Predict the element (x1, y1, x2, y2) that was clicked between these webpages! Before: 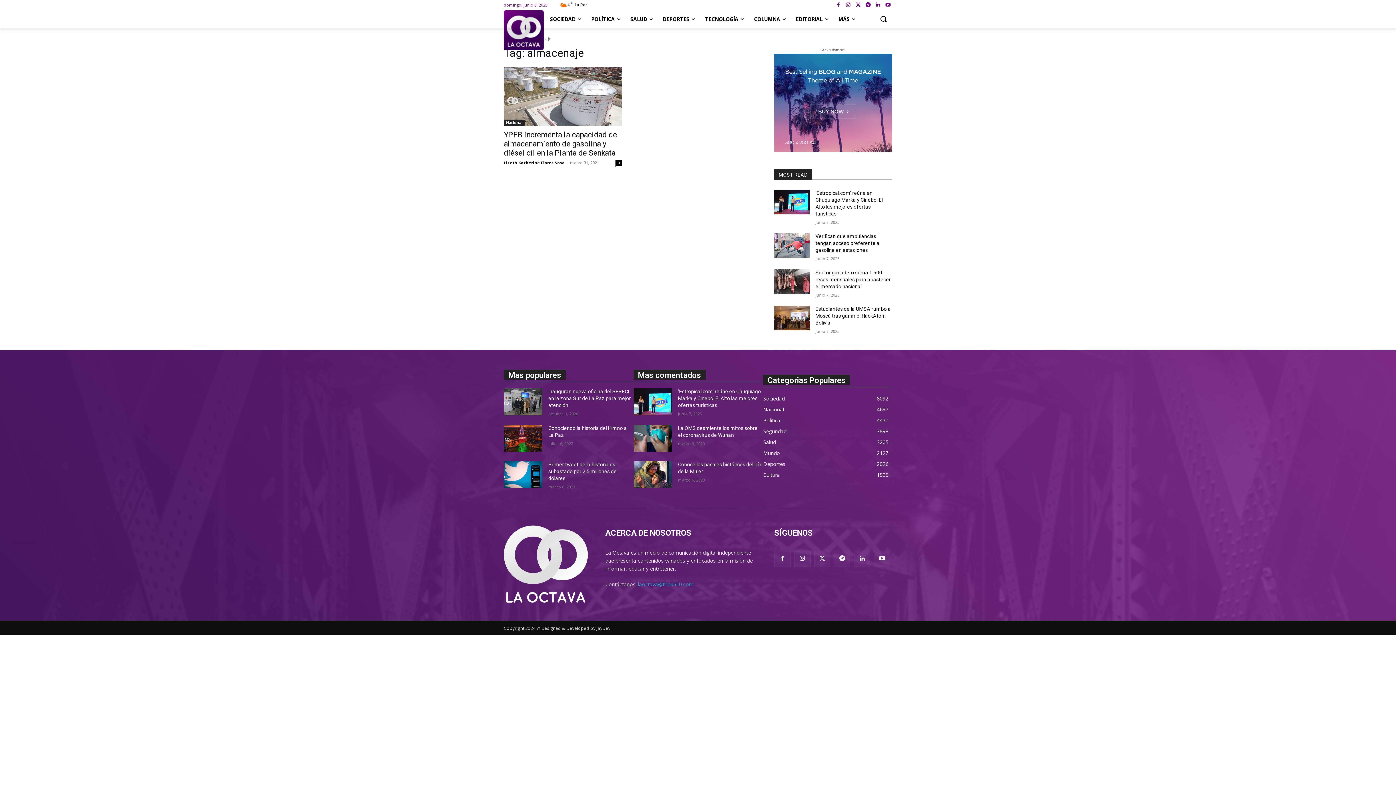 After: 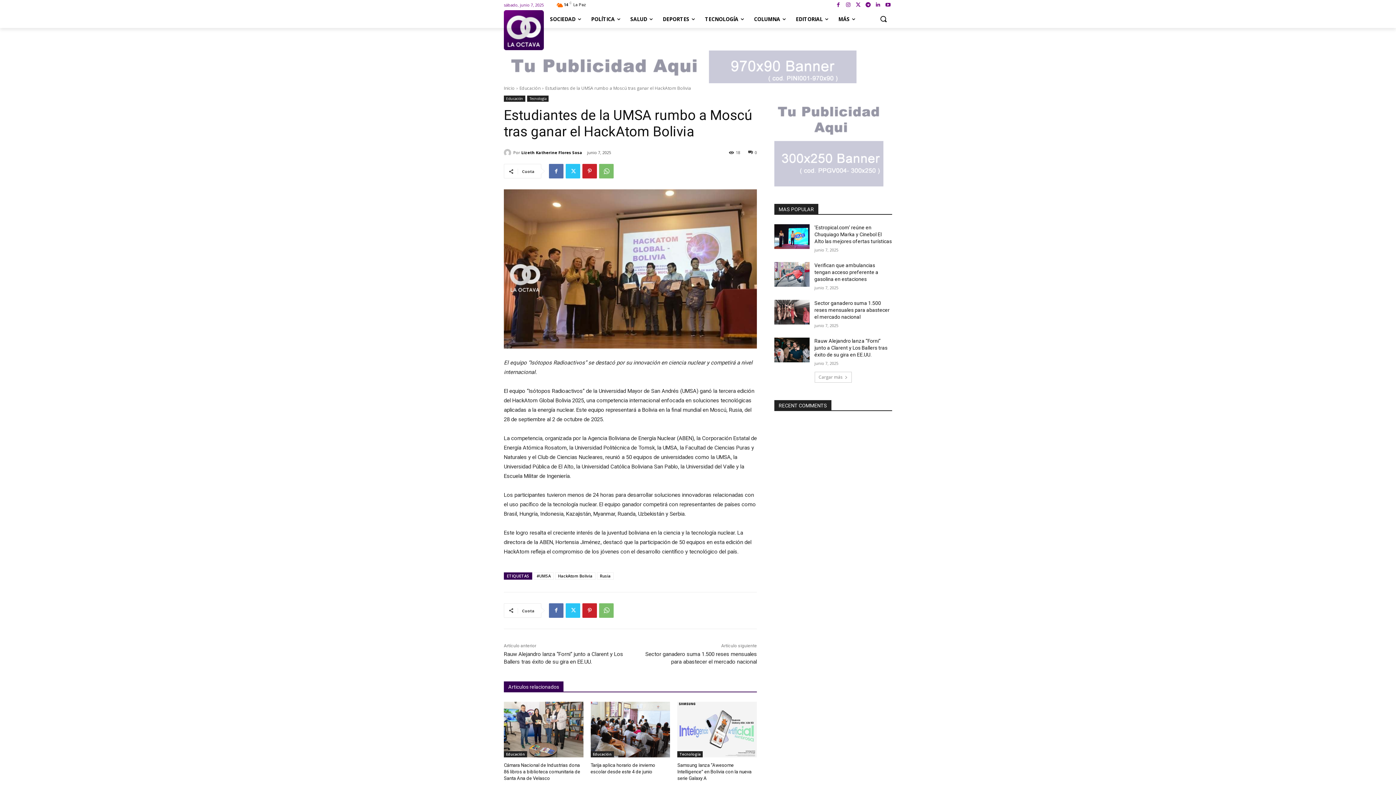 Action: bbox: (774, 305, 809, 330)